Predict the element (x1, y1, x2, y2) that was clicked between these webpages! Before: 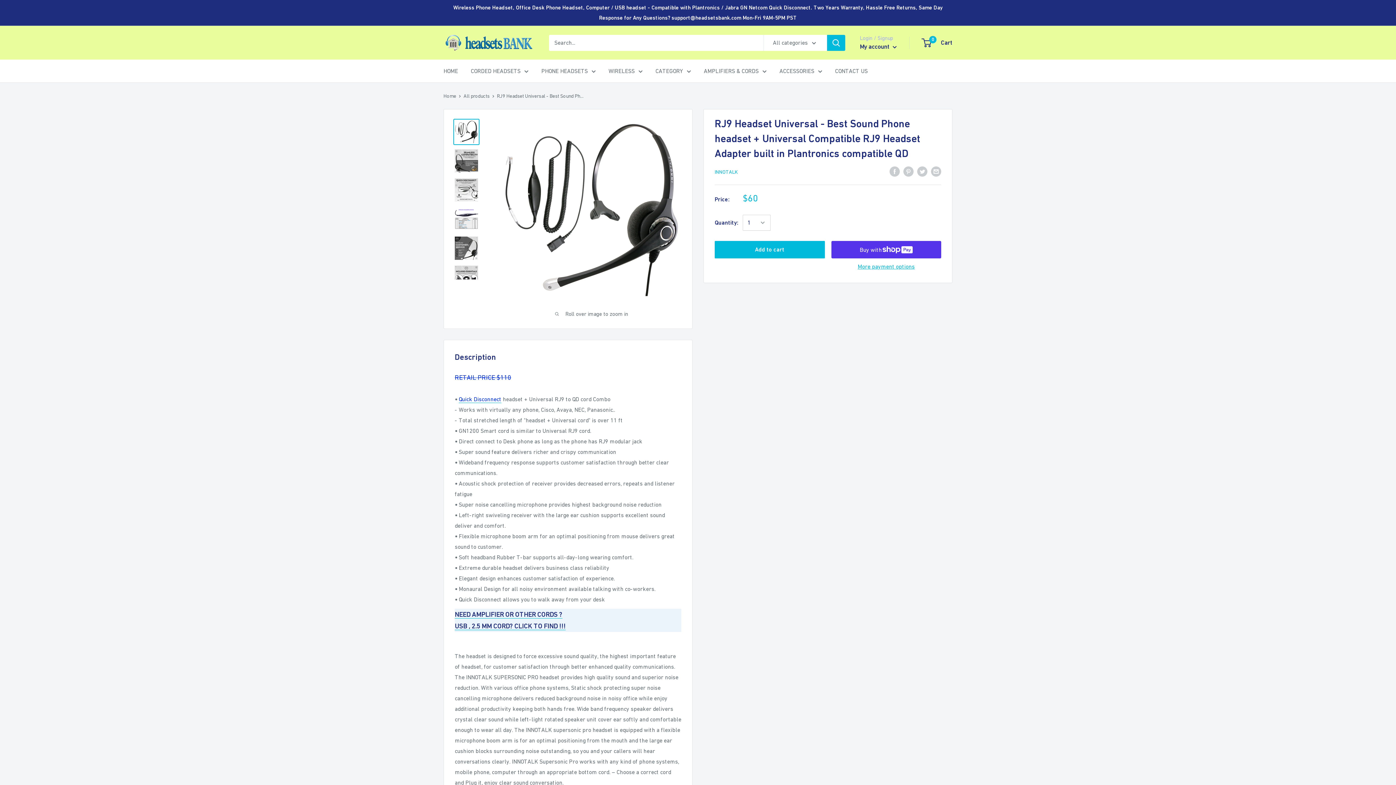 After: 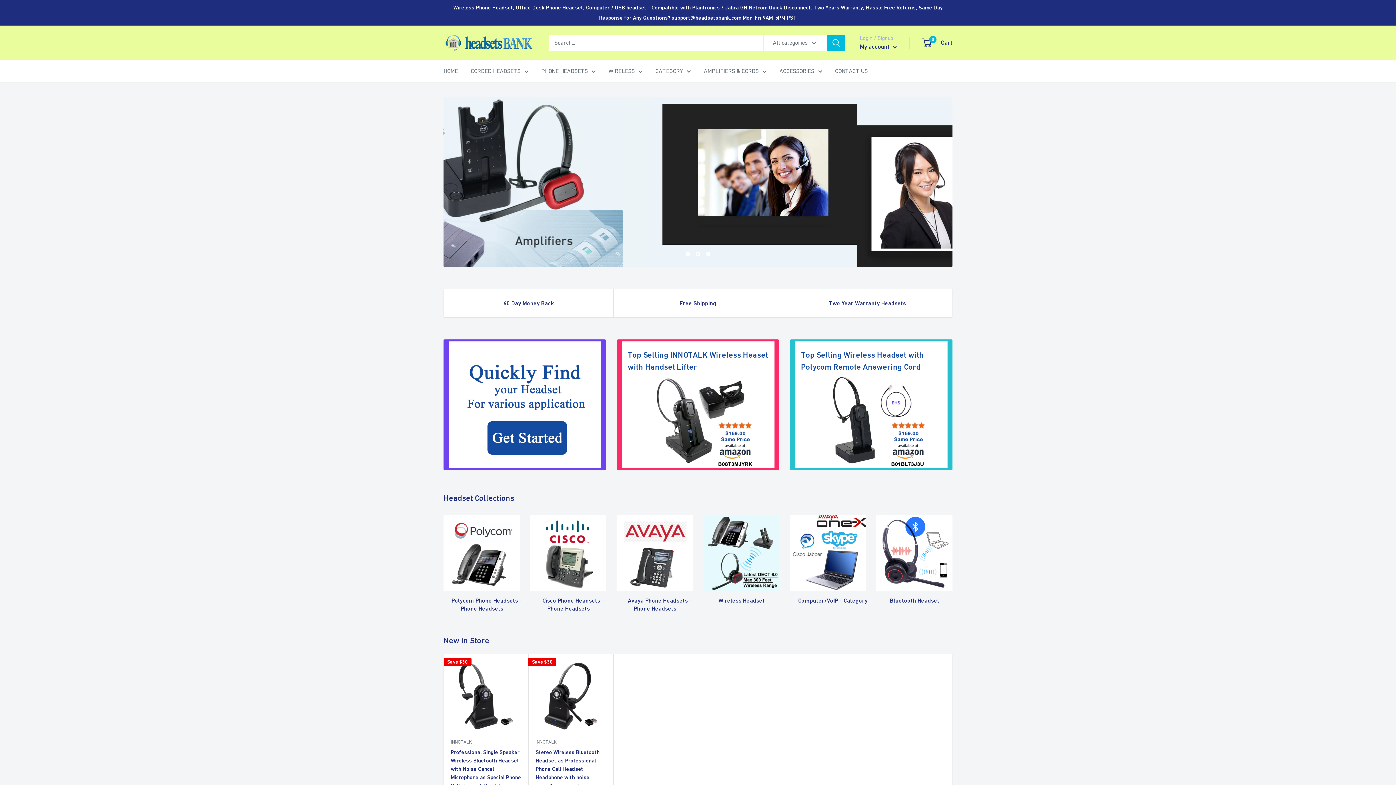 Action: bbox: (443, 35, 534, 50)